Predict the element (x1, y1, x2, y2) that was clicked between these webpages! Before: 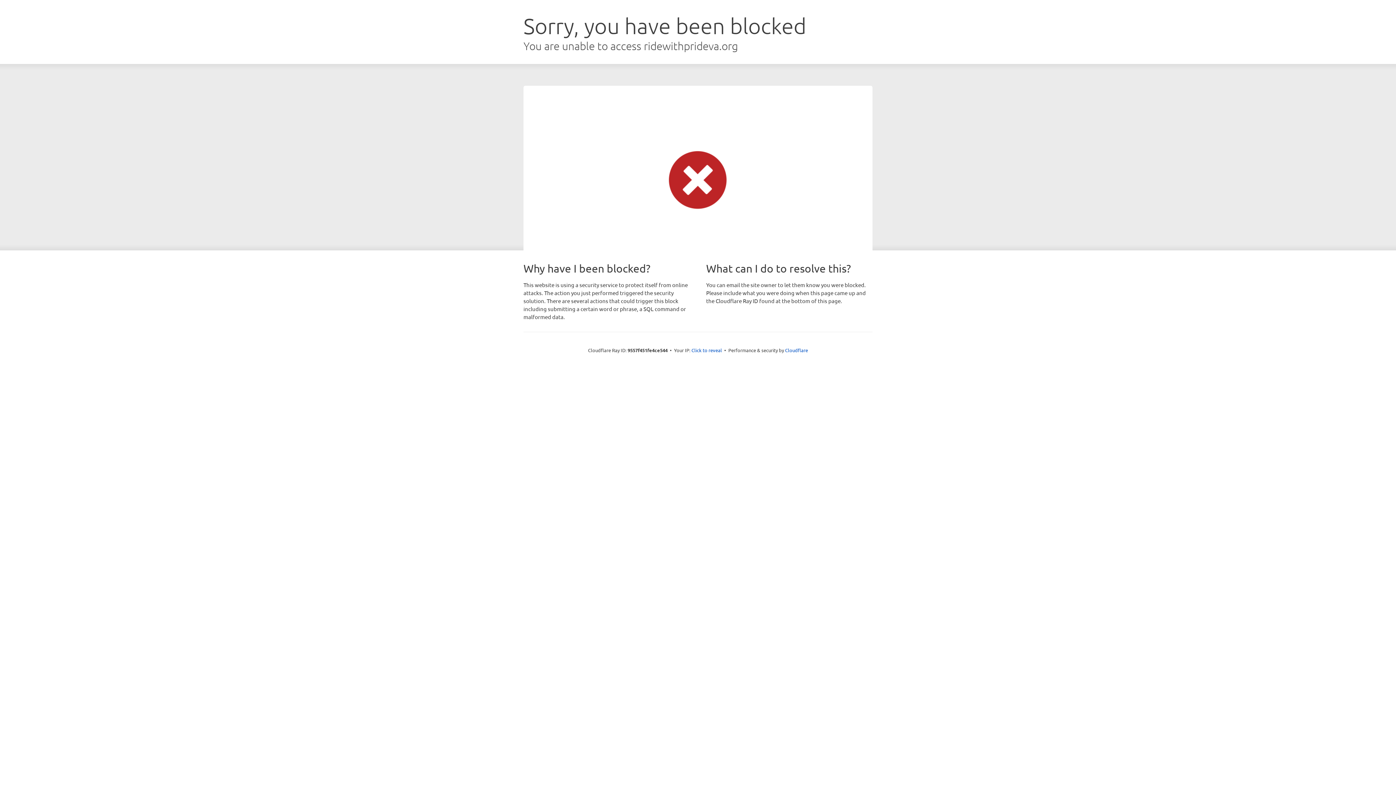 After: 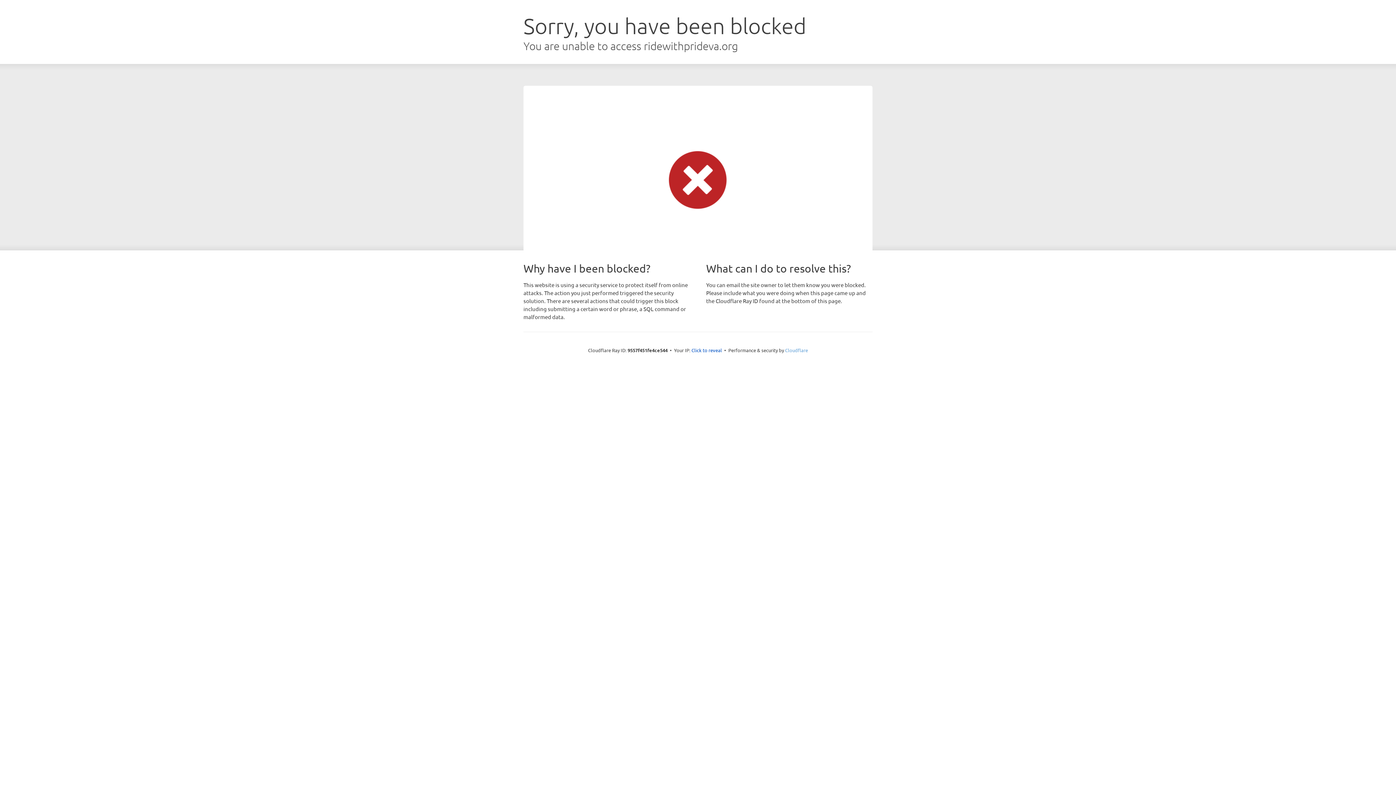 Action: label: Cloudflare bbox: (785, 347, 808, 353)